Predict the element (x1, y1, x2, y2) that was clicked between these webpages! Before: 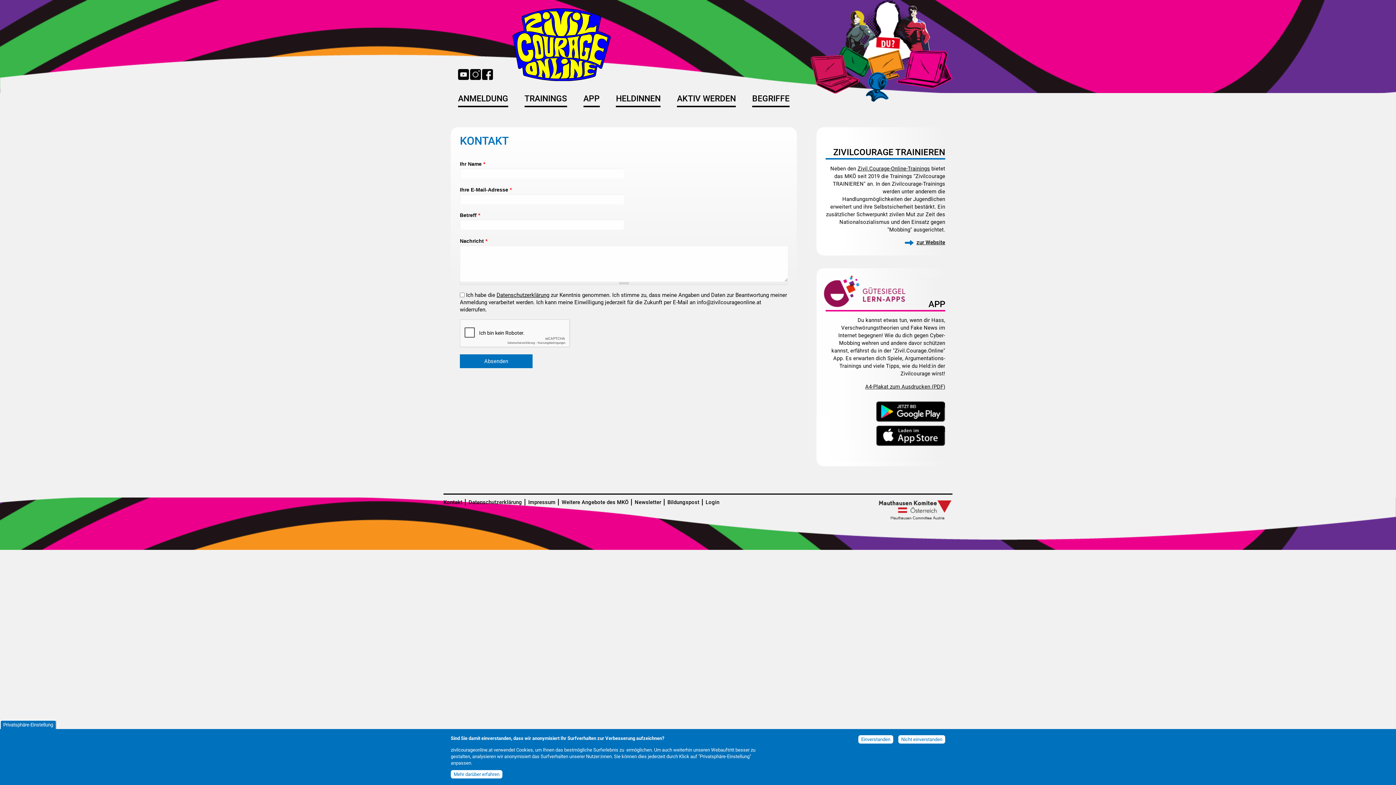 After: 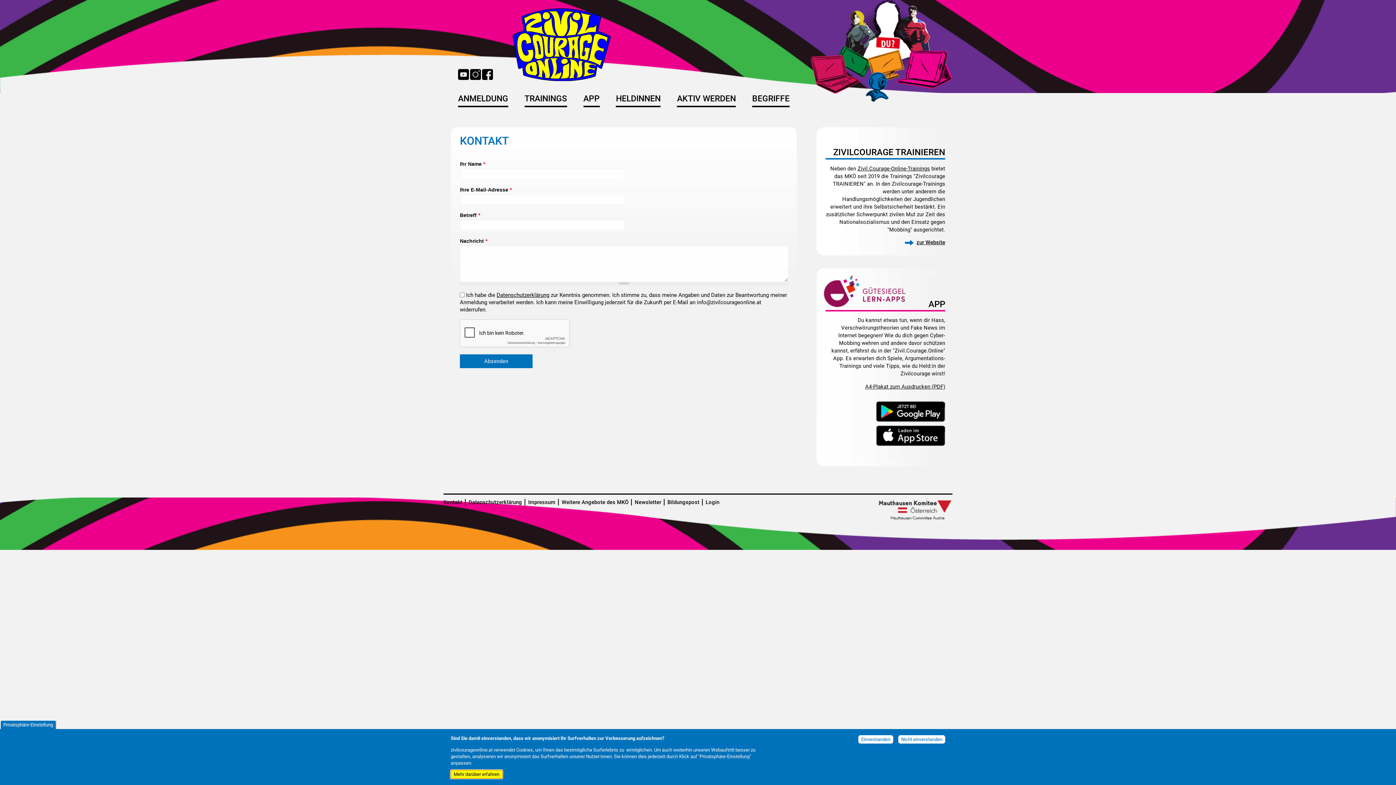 Action: label: Mehr darüber erfahren bbox: (450, 770, 502, 778)